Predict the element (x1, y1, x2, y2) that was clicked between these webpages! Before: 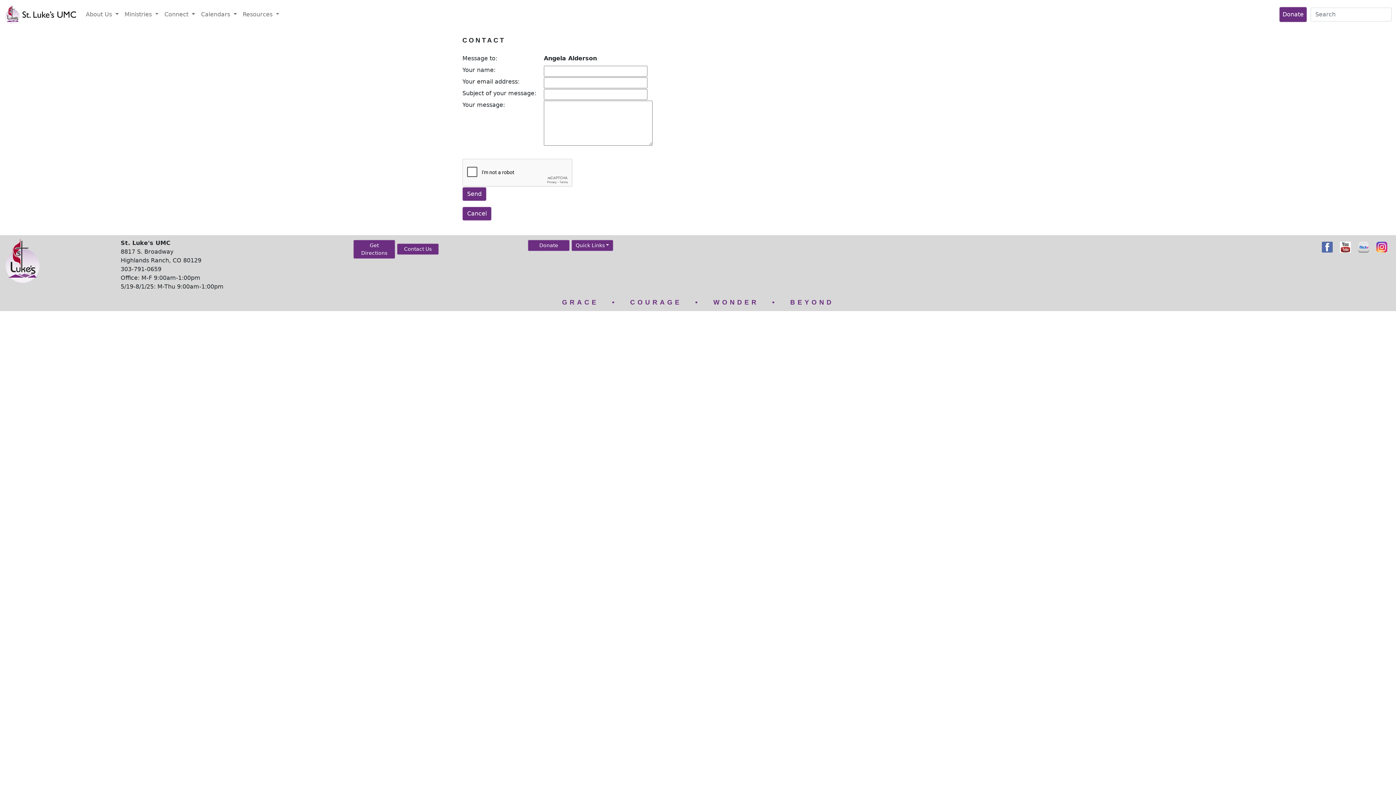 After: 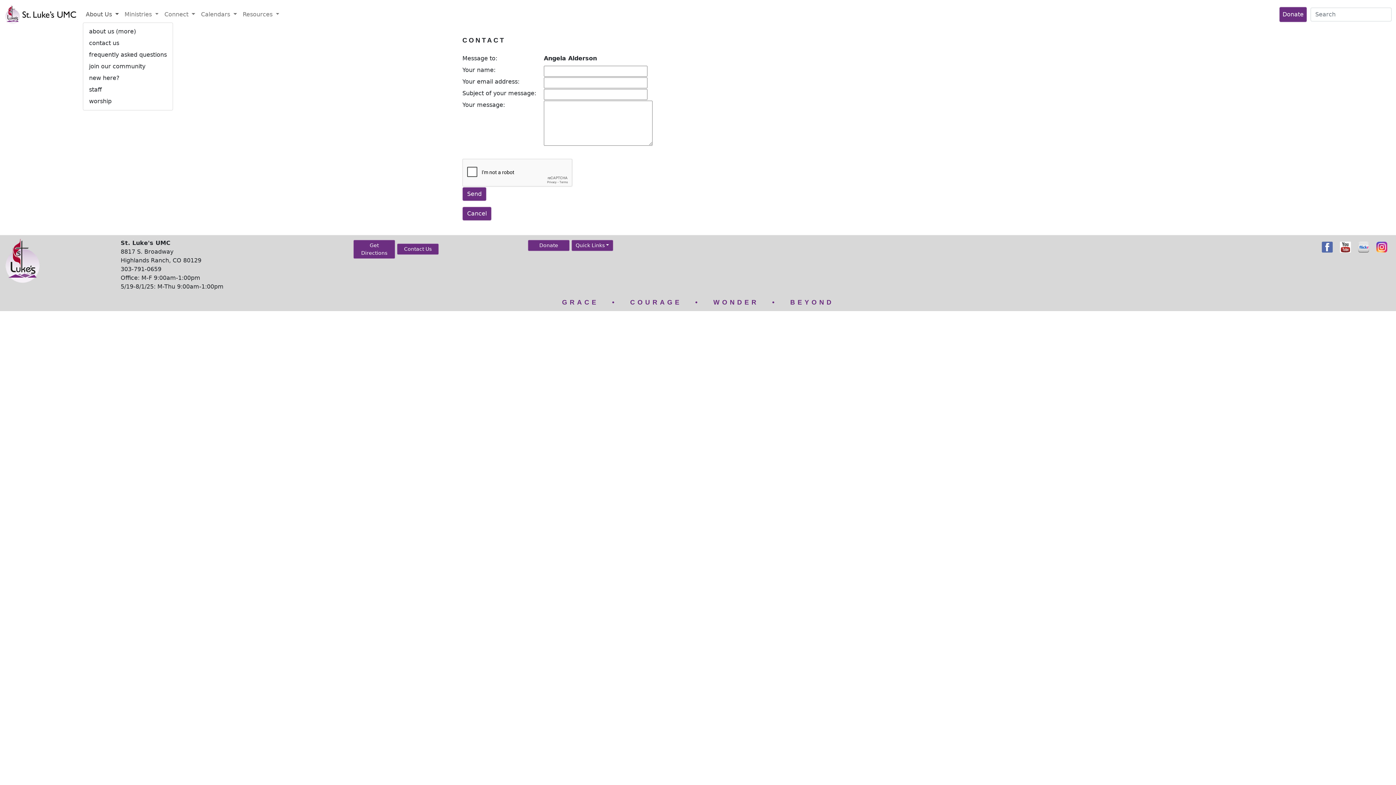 Action: label: About Us  bbox: (82, 7, 121, 21)